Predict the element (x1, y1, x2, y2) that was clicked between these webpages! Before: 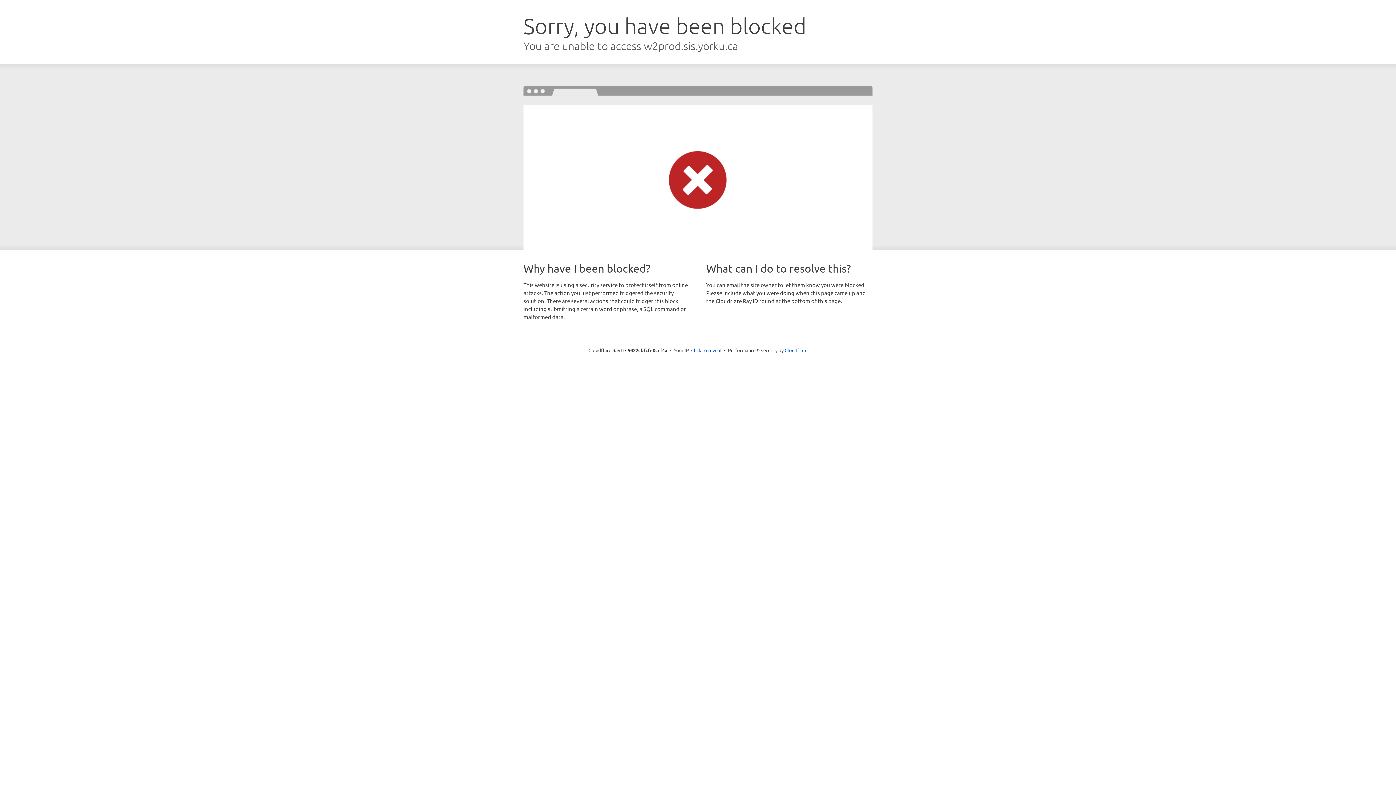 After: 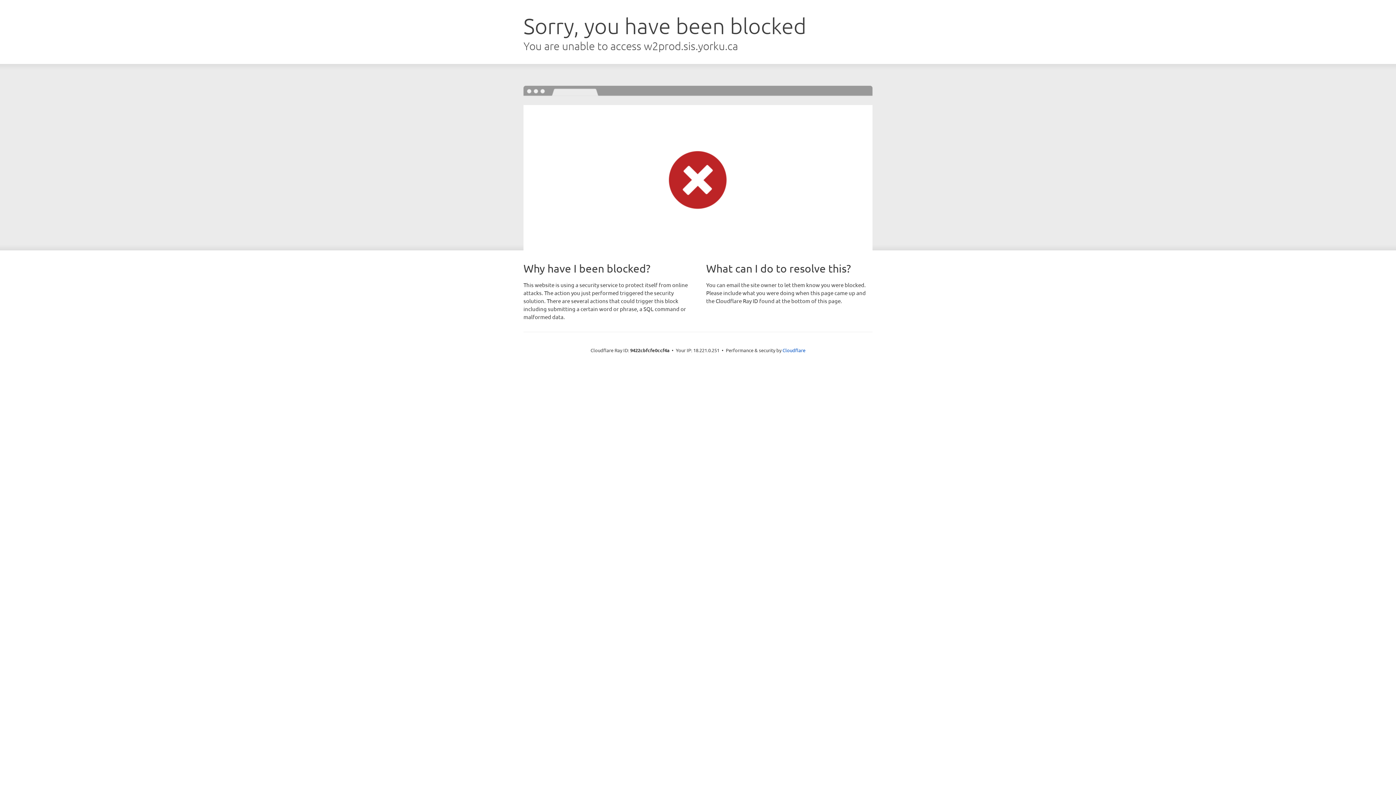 Action: label: Click to reveal bbox: (691, 346, 721, 353)